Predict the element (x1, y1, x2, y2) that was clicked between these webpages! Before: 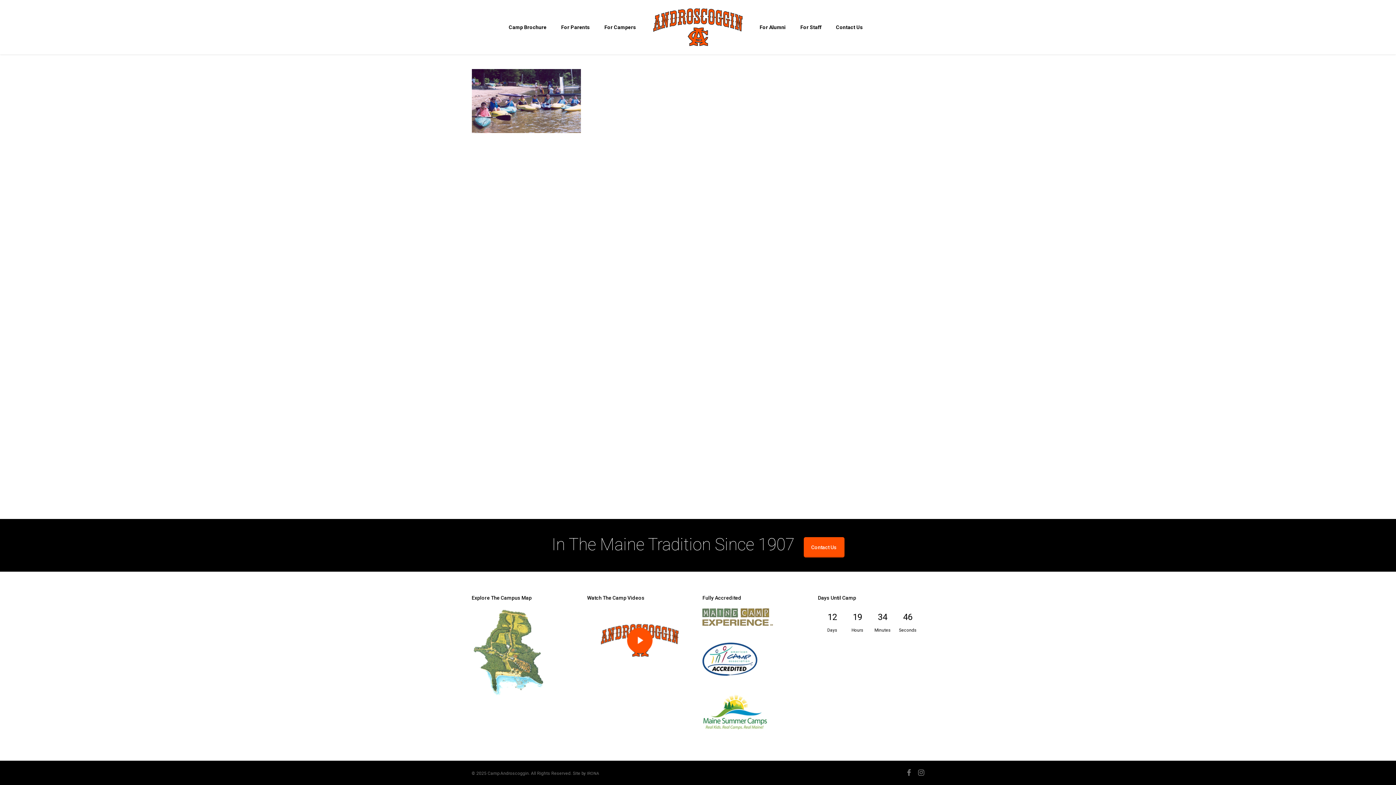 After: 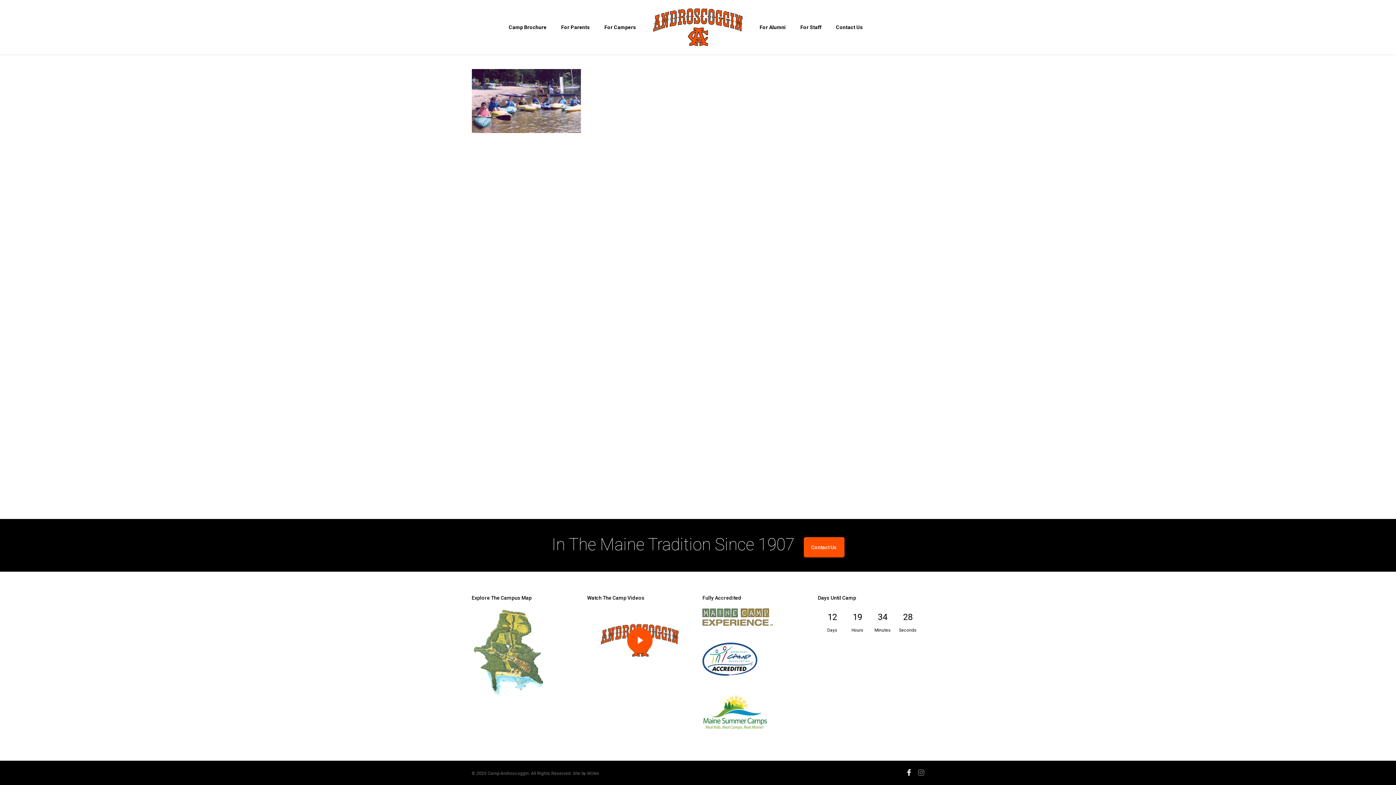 Action: bbox: (907, 768, 911, 777) label: facebook